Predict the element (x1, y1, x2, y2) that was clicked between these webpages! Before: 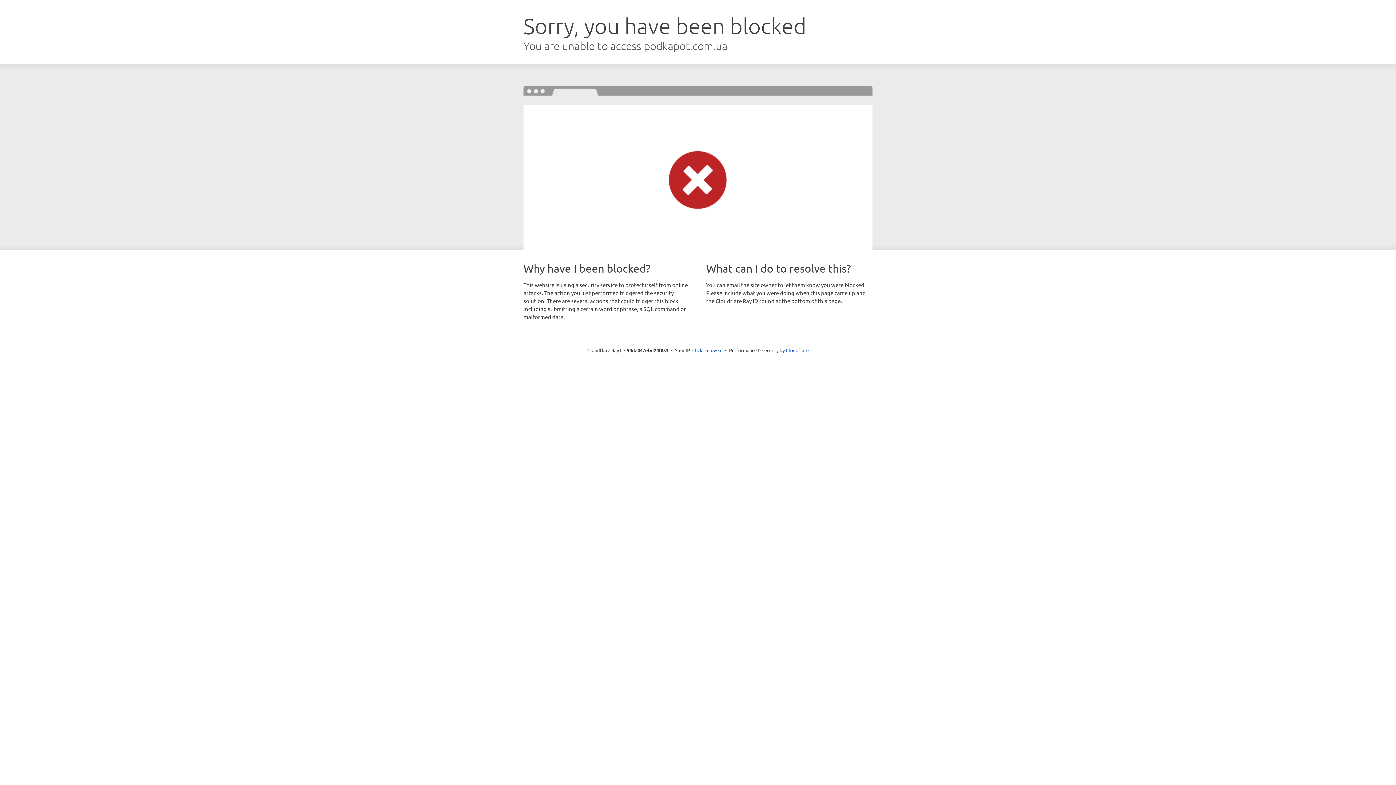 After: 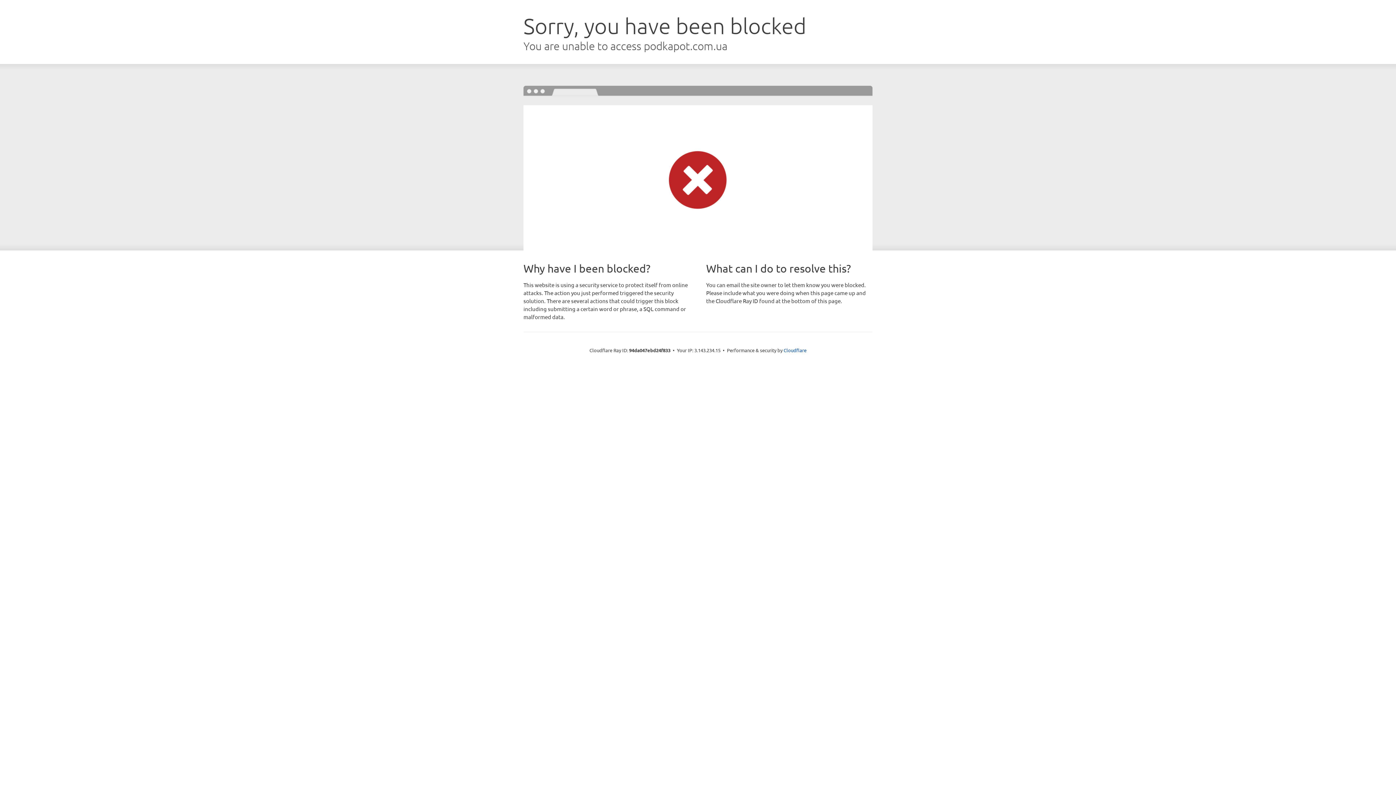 Action: bbox: (692, 346, 722, 353) label: Click to reveal